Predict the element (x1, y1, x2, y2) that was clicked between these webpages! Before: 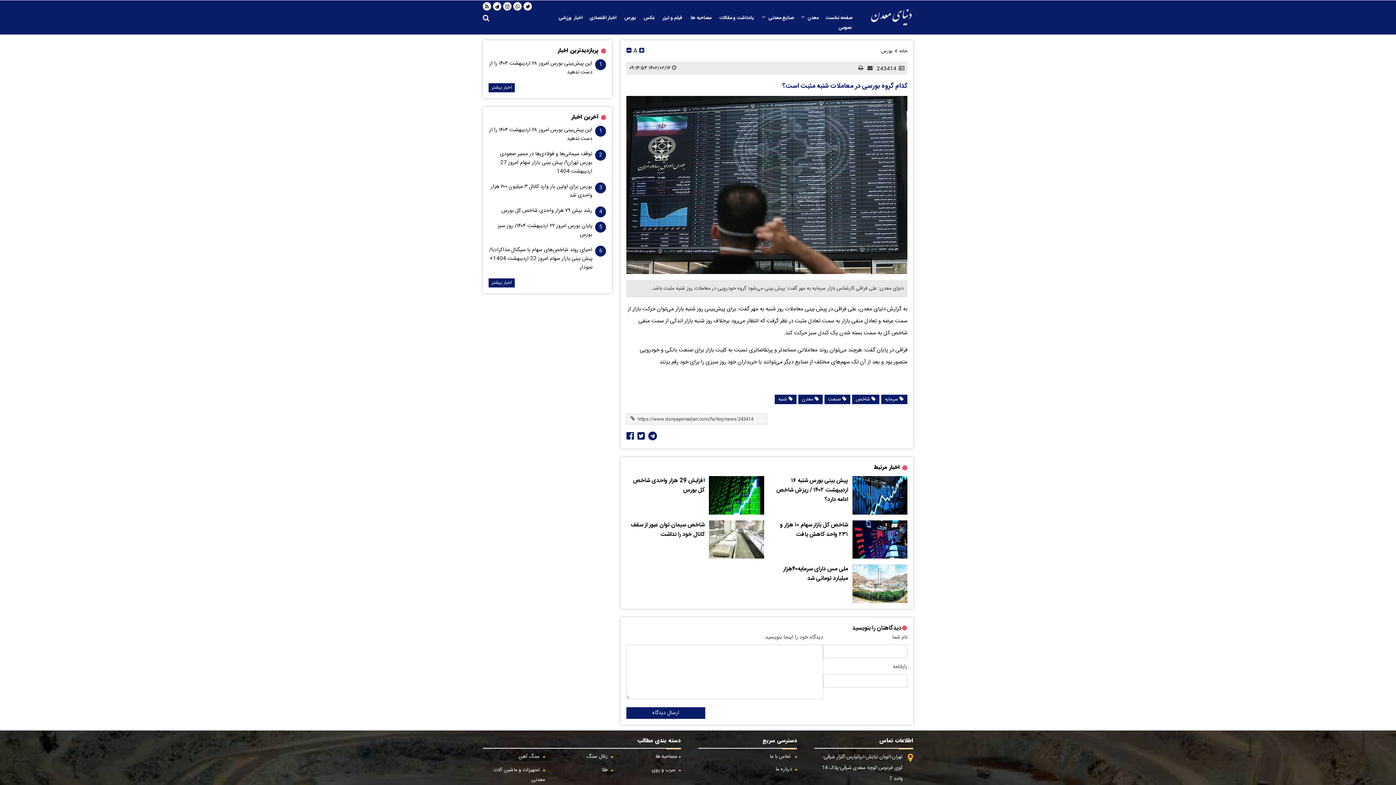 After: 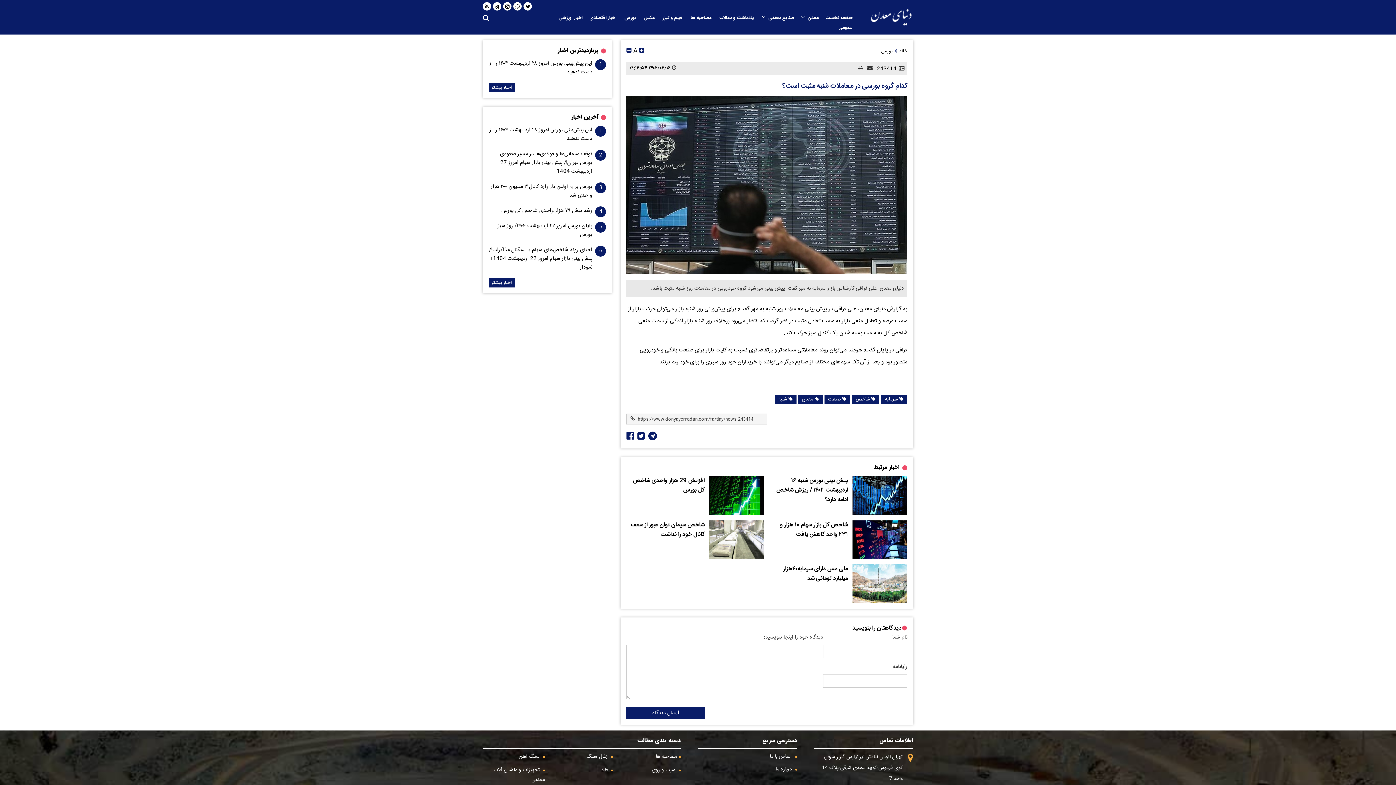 Action: bbox: (852, 564, 907, 603)